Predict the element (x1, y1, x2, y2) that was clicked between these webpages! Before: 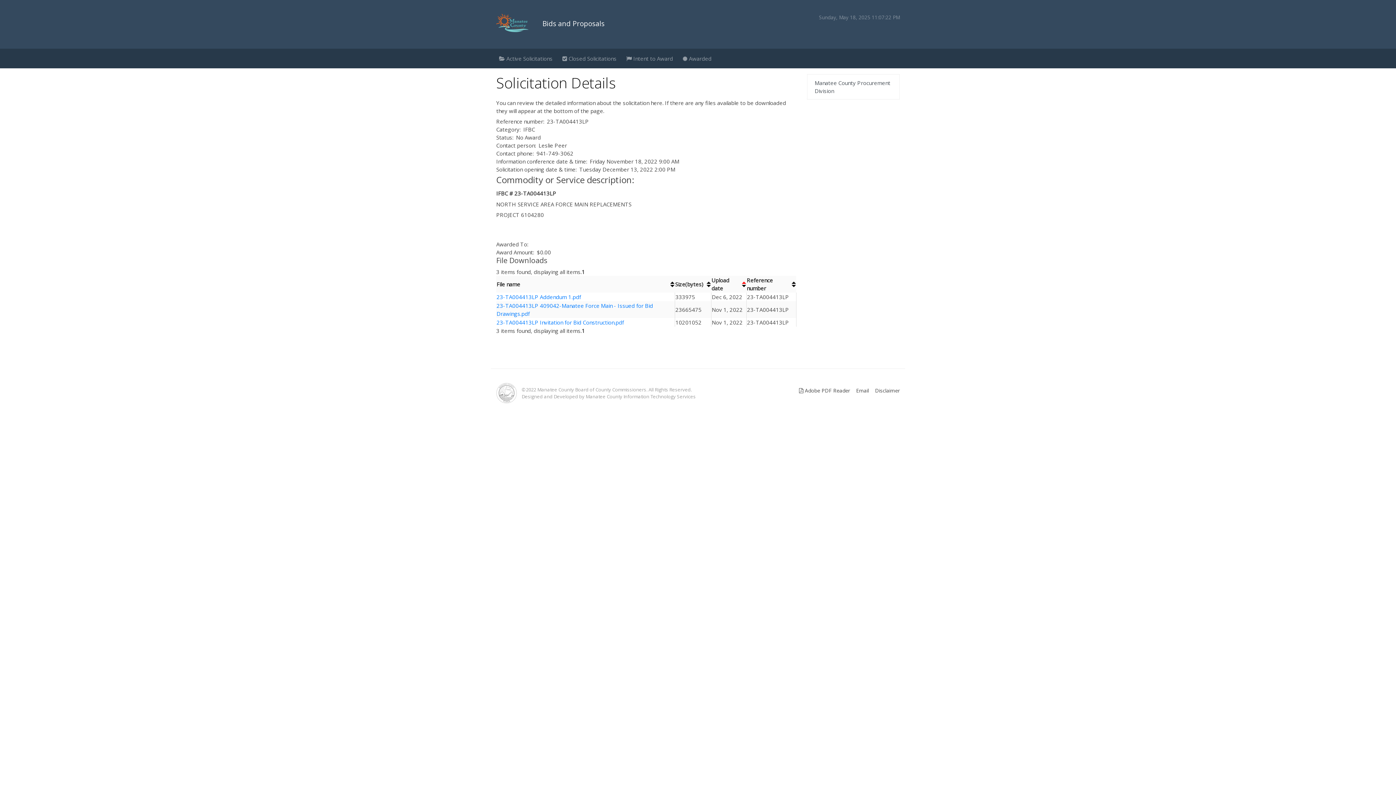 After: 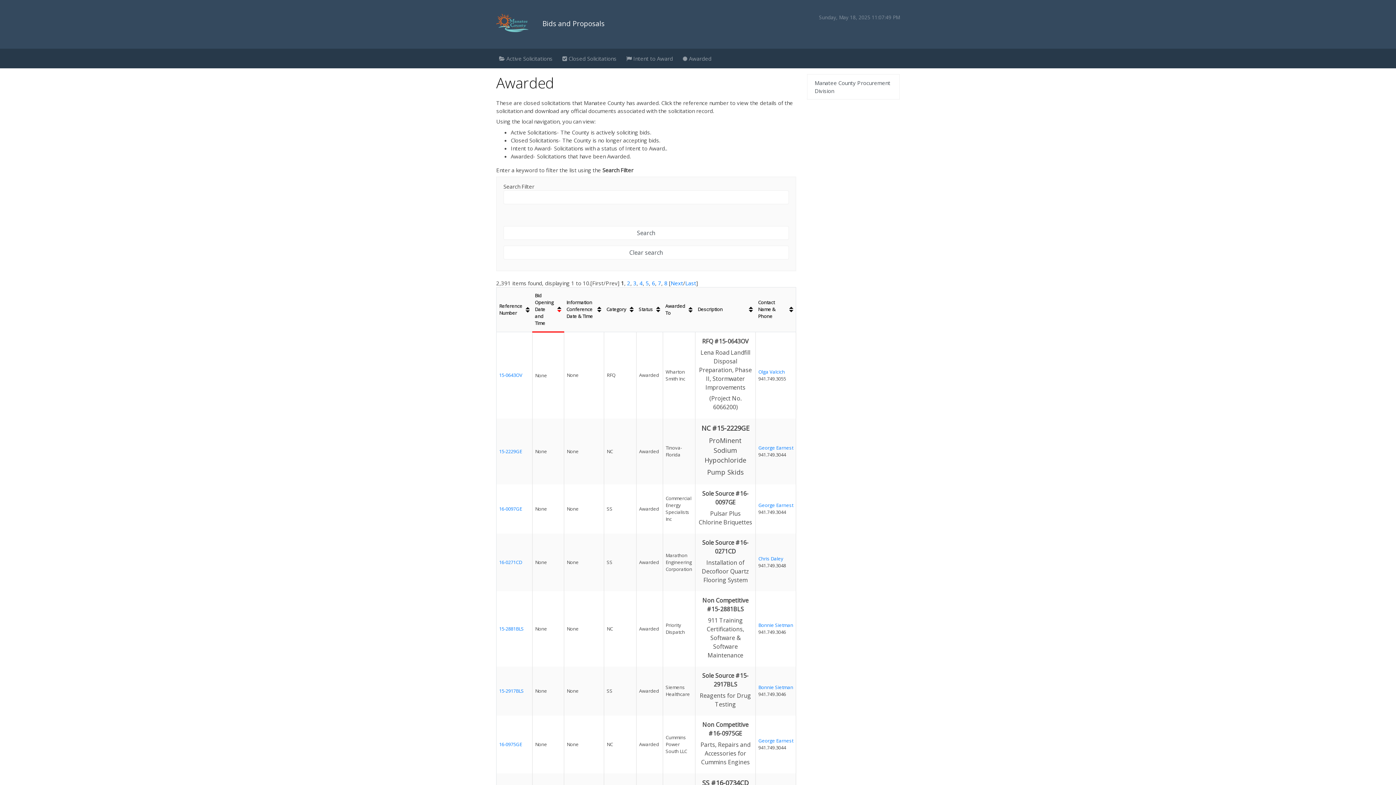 Action: label:  Awarded bbox: (680, 51, 718, 65)